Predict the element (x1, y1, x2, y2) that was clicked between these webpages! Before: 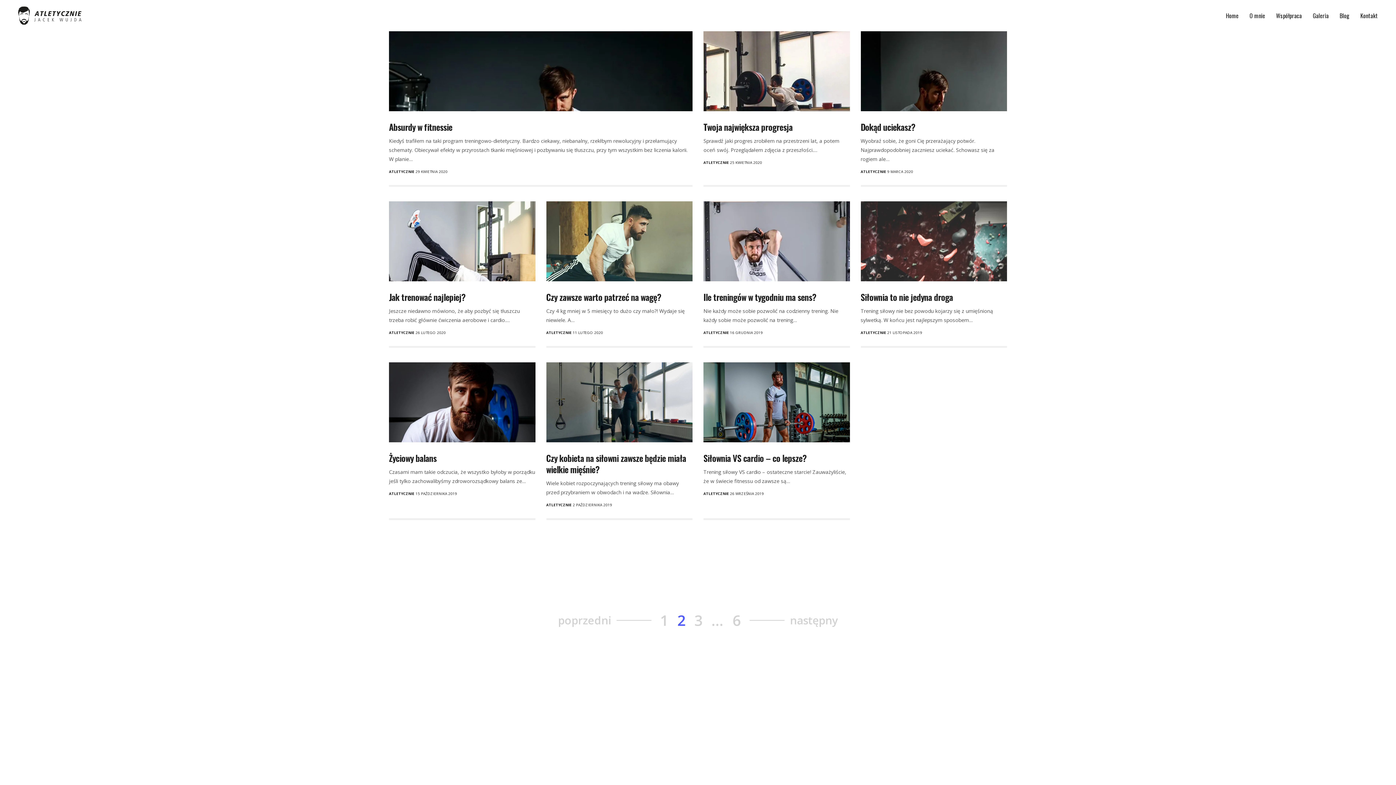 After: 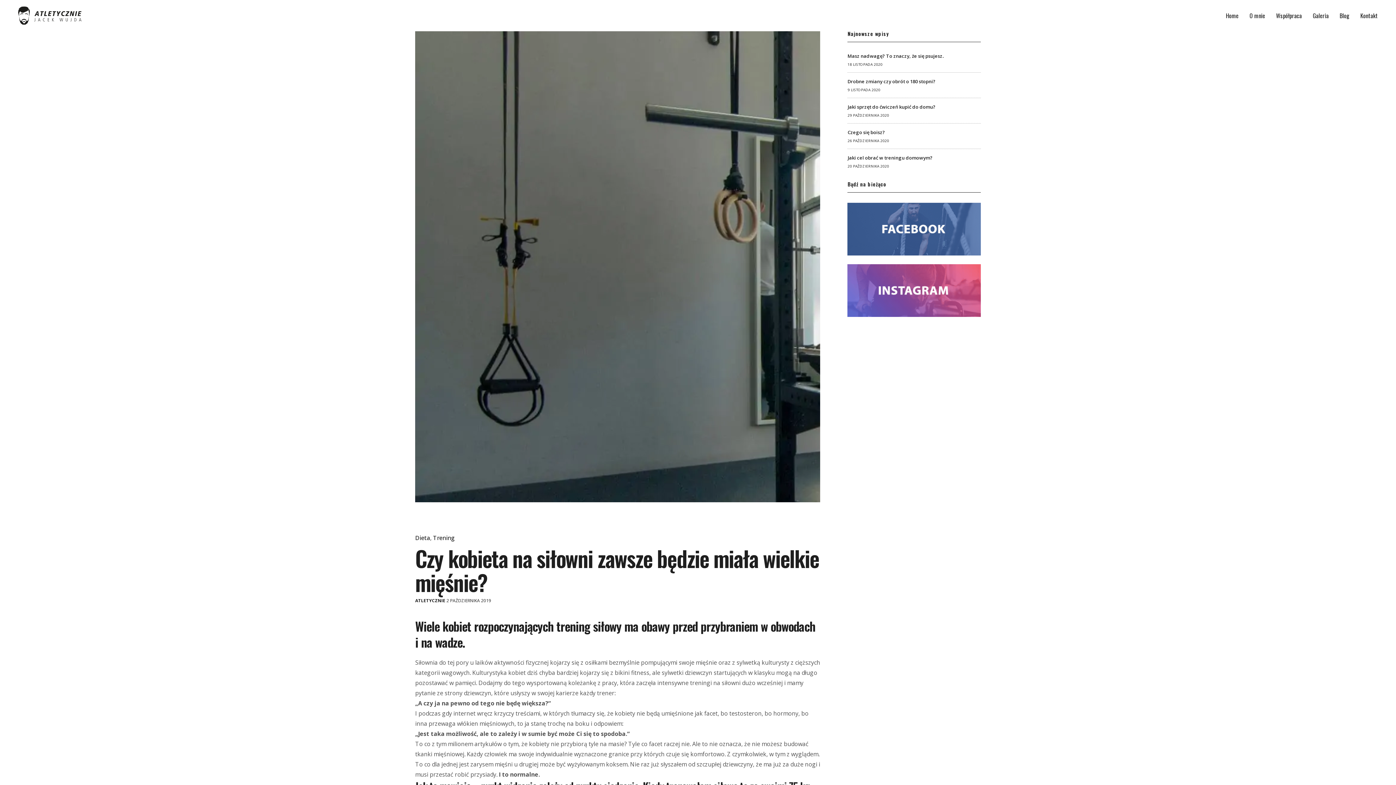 Action: bbox: (546, 362, 692, 442)